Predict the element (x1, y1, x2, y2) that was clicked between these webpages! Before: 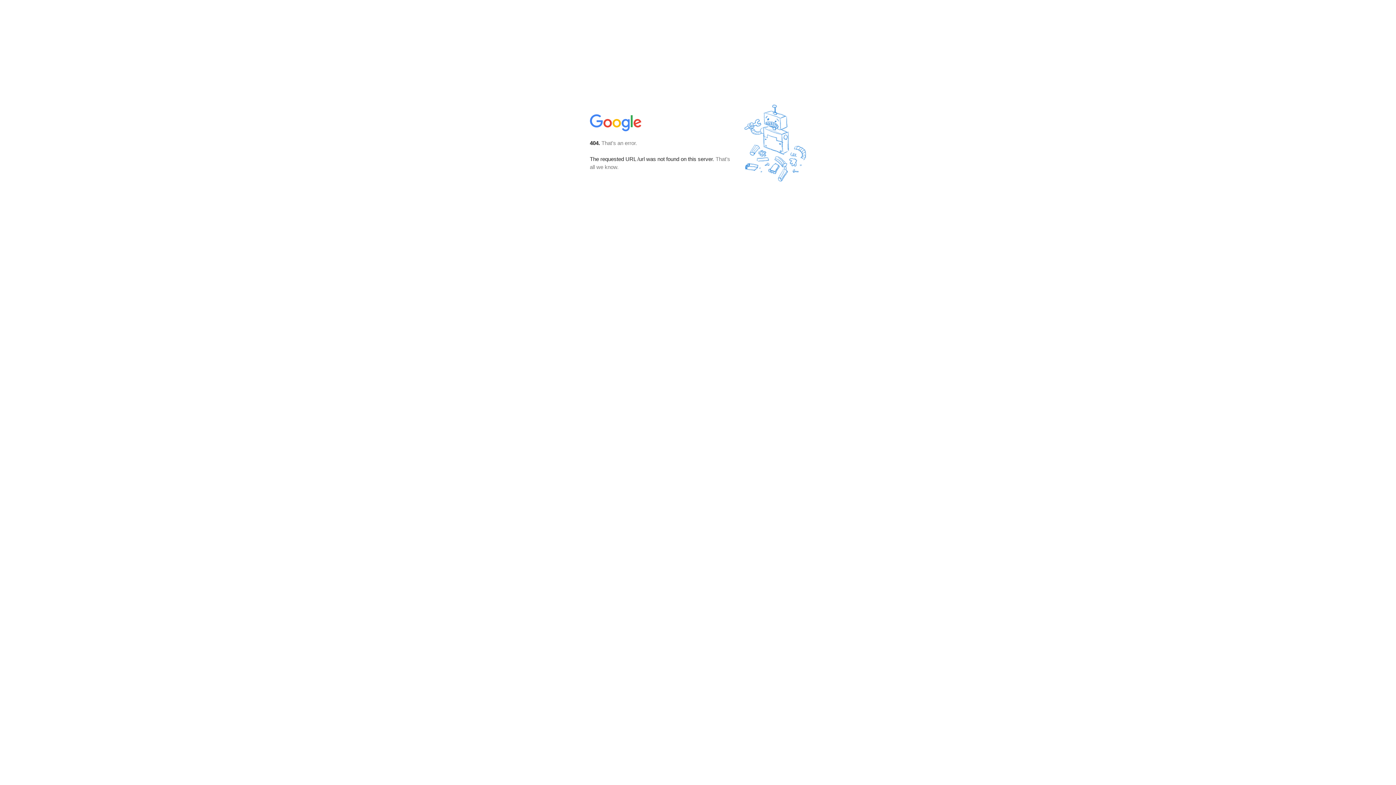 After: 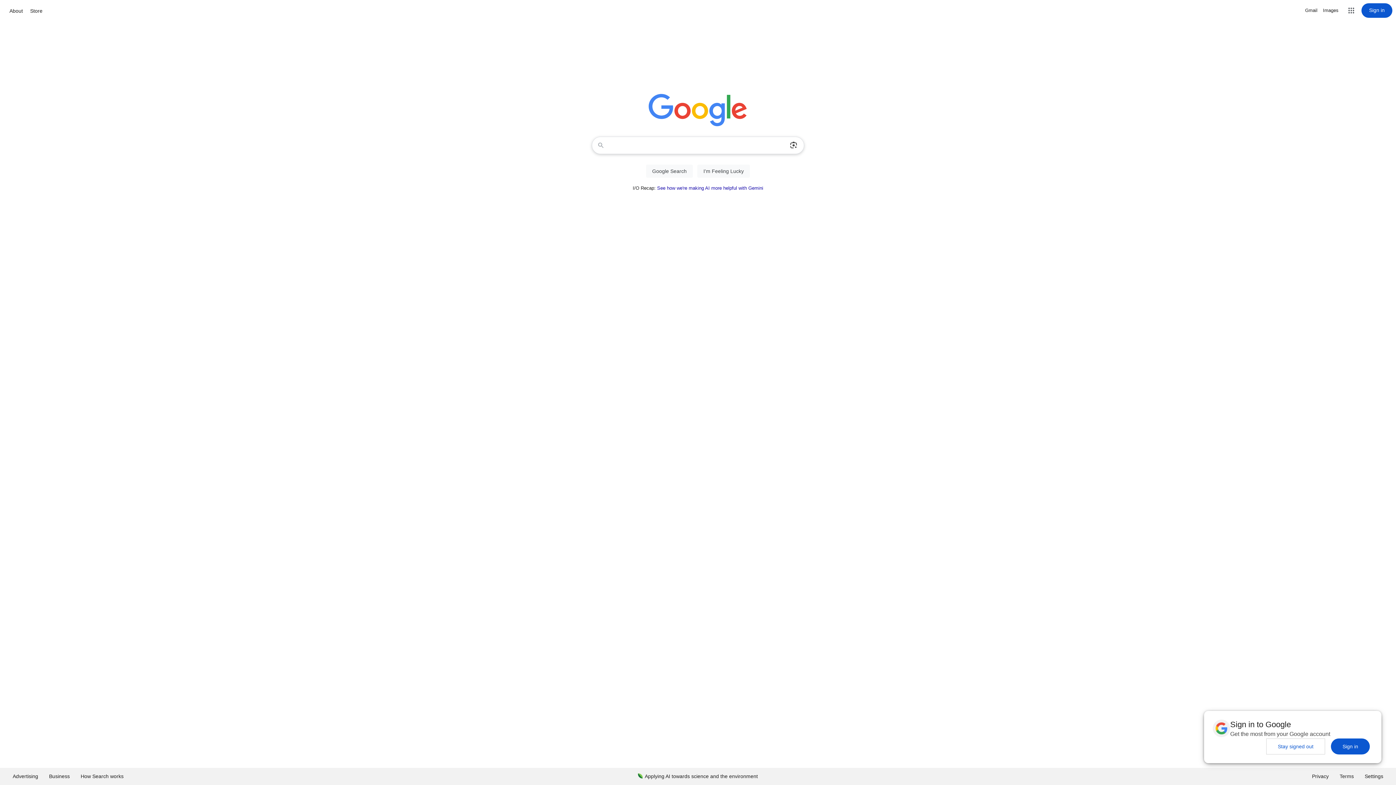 Action: bbox: (590, 127, 642, 134)